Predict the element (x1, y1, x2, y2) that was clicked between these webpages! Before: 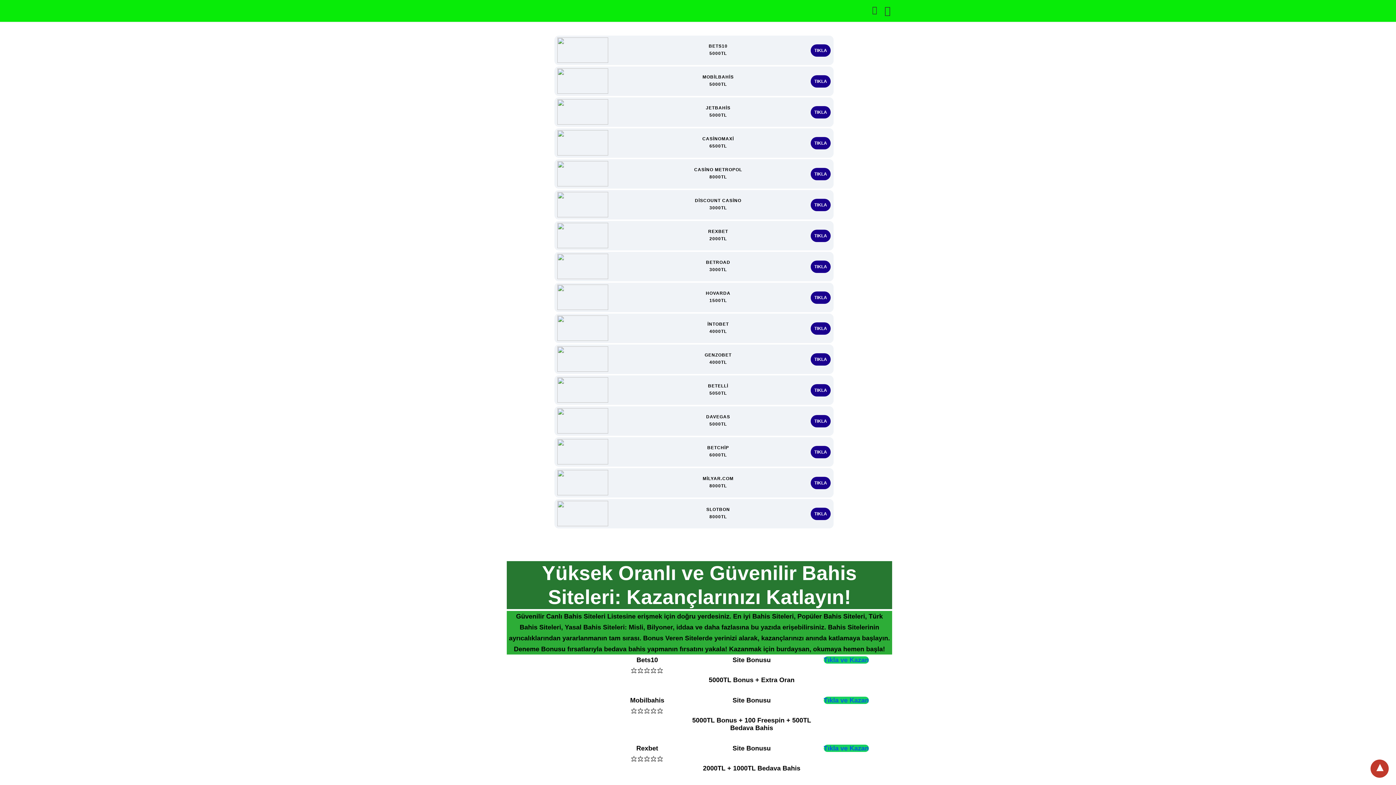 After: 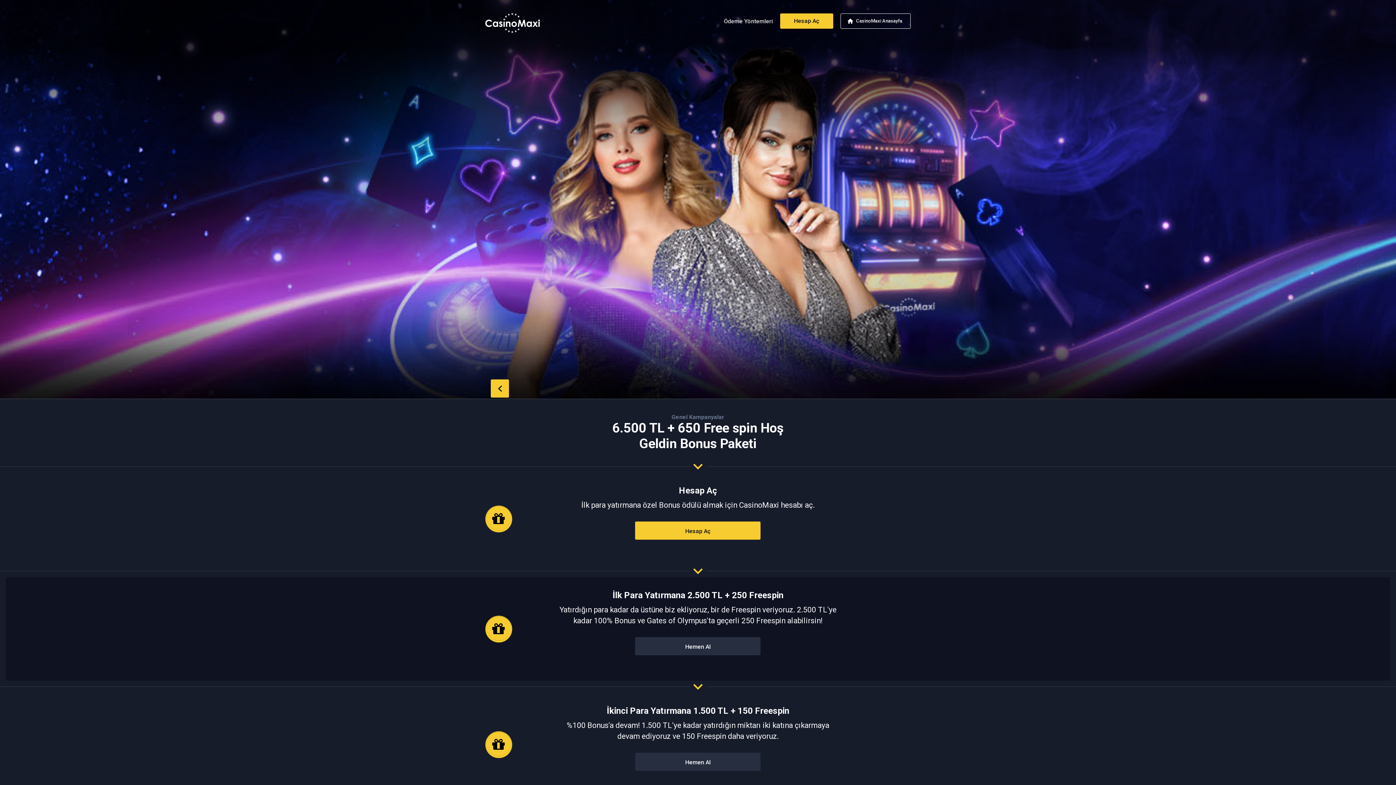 Action: label: TIKLA bbox: (810, 136, 830, 149)